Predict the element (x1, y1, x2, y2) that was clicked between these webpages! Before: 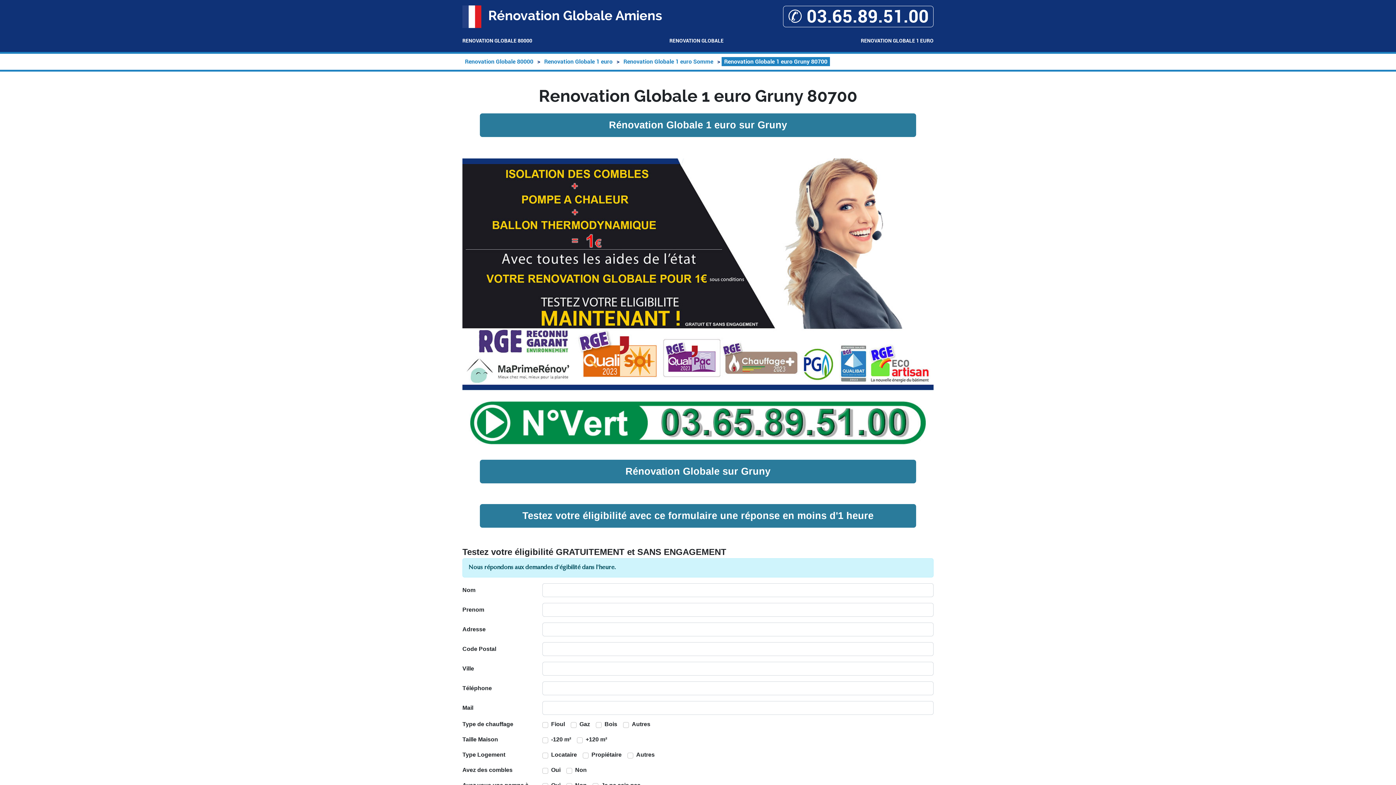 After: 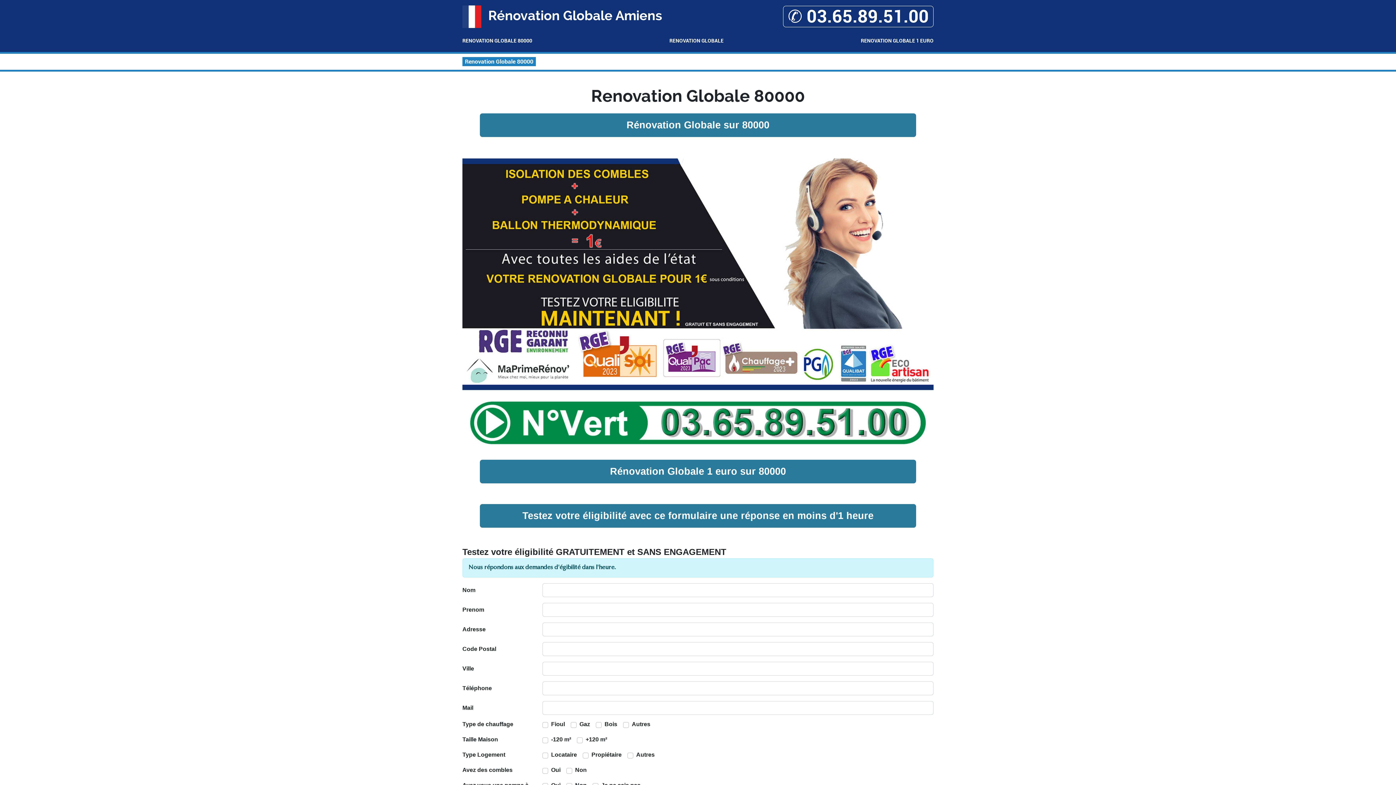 Action: bbox: (462, 57, 536, 66) label: Renovation Globale 80000